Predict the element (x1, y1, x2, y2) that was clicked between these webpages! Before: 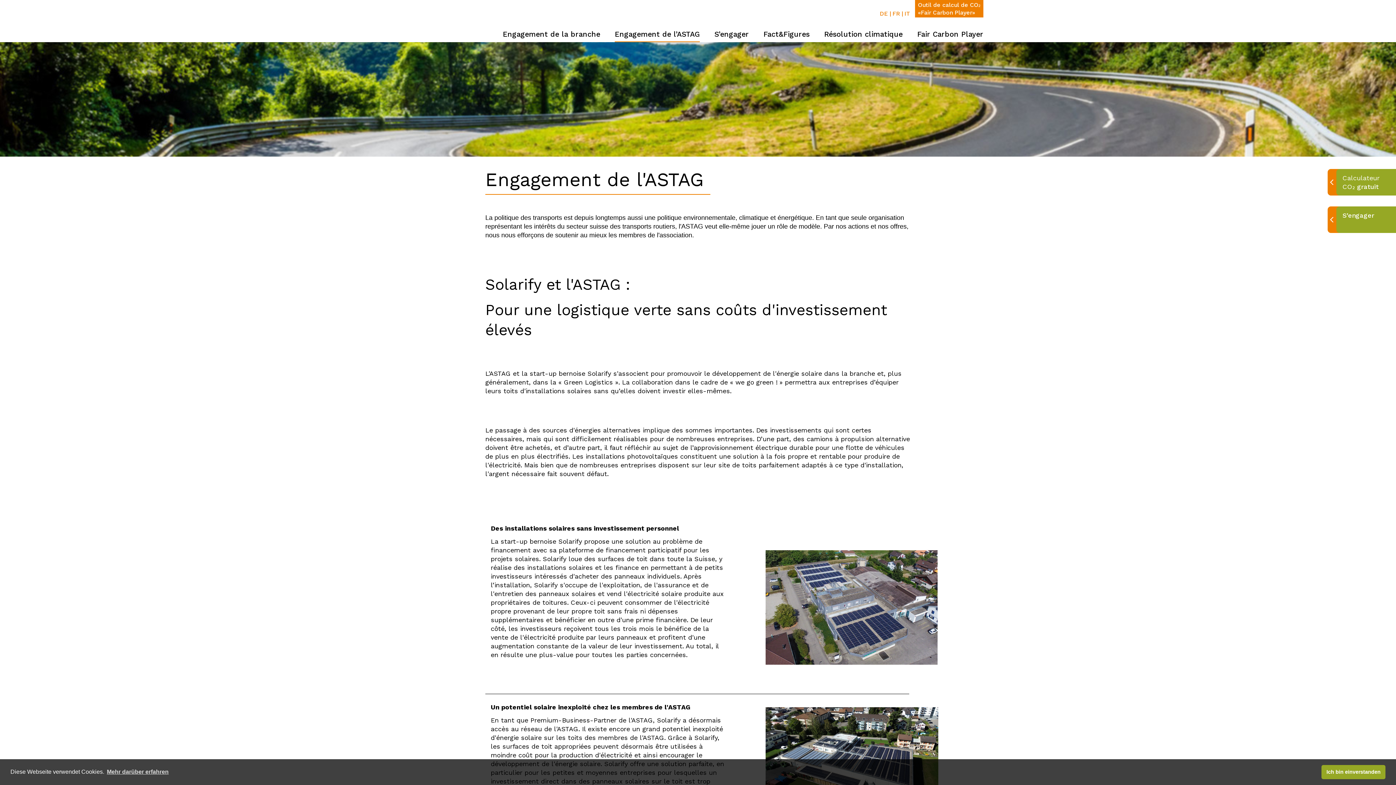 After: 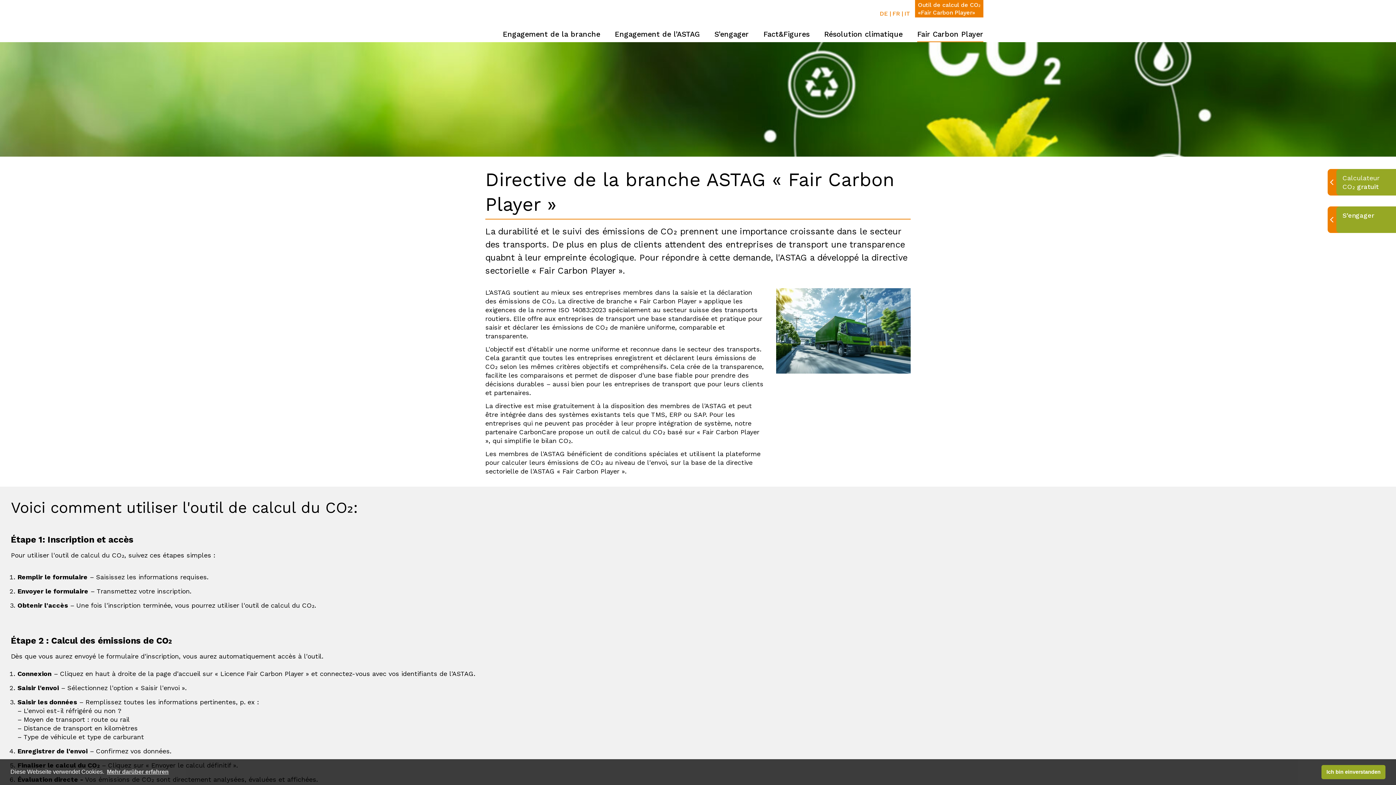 Action: label: Fair Carbon Player bbox: (917, 28, 983, 42)